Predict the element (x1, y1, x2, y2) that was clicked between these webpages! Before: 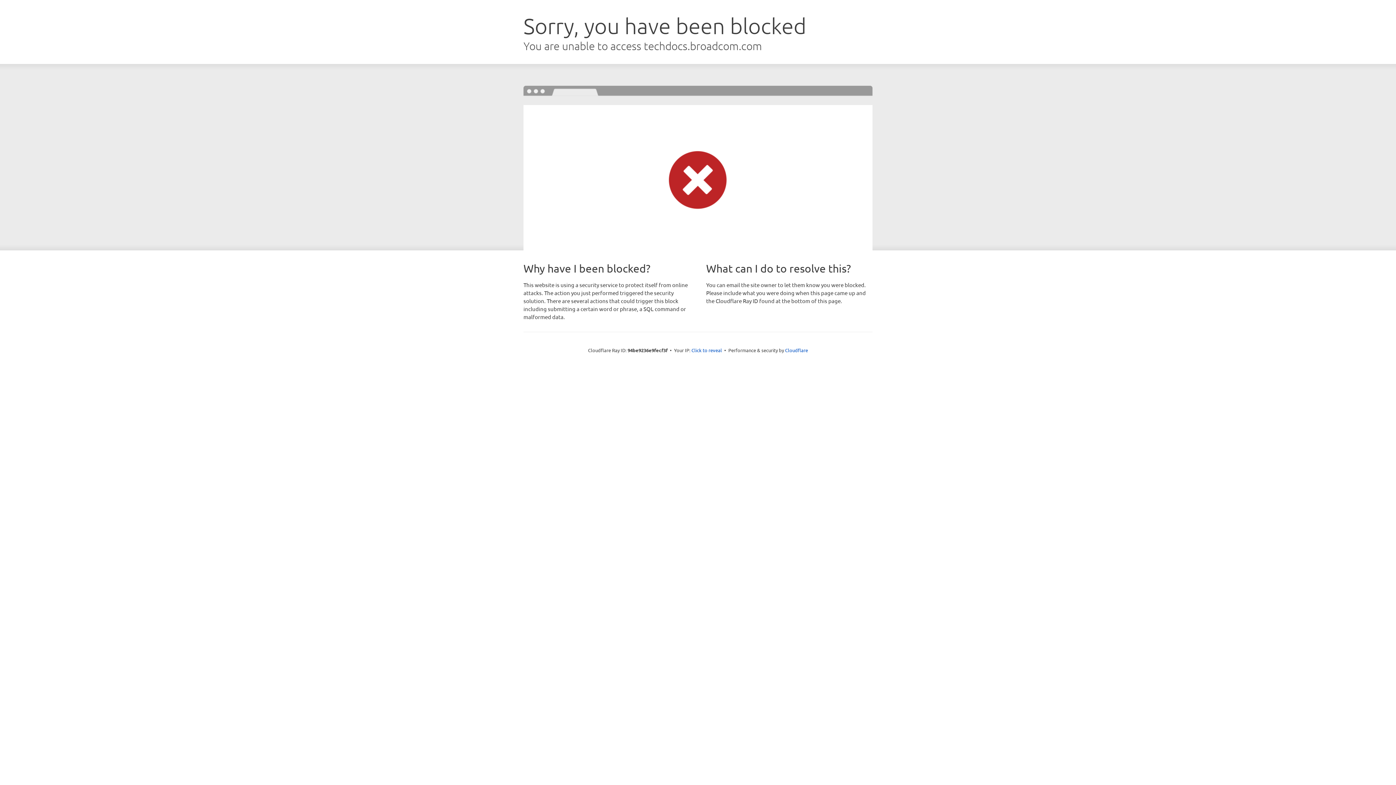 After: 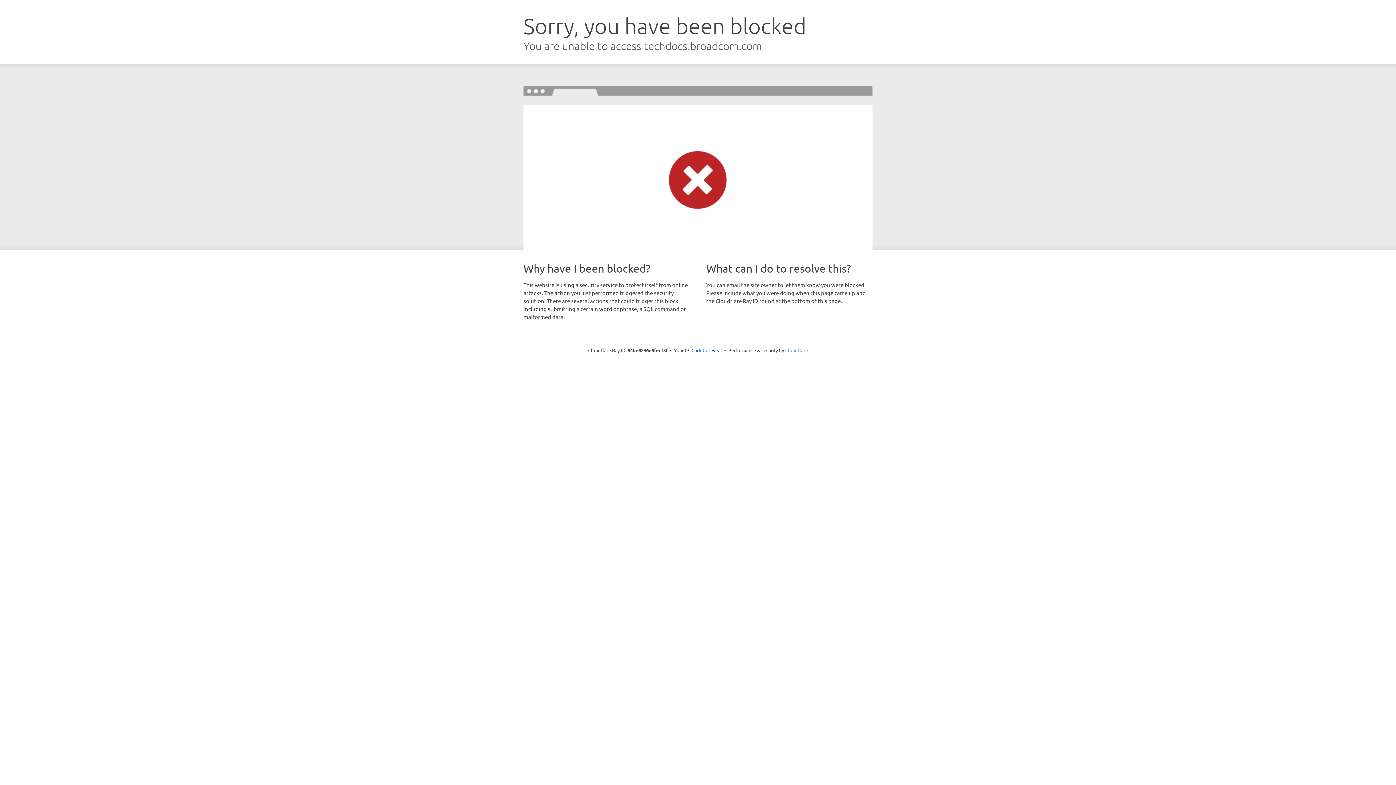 Action: bbox: (785, 347, 808, 353) label: Cloudflare